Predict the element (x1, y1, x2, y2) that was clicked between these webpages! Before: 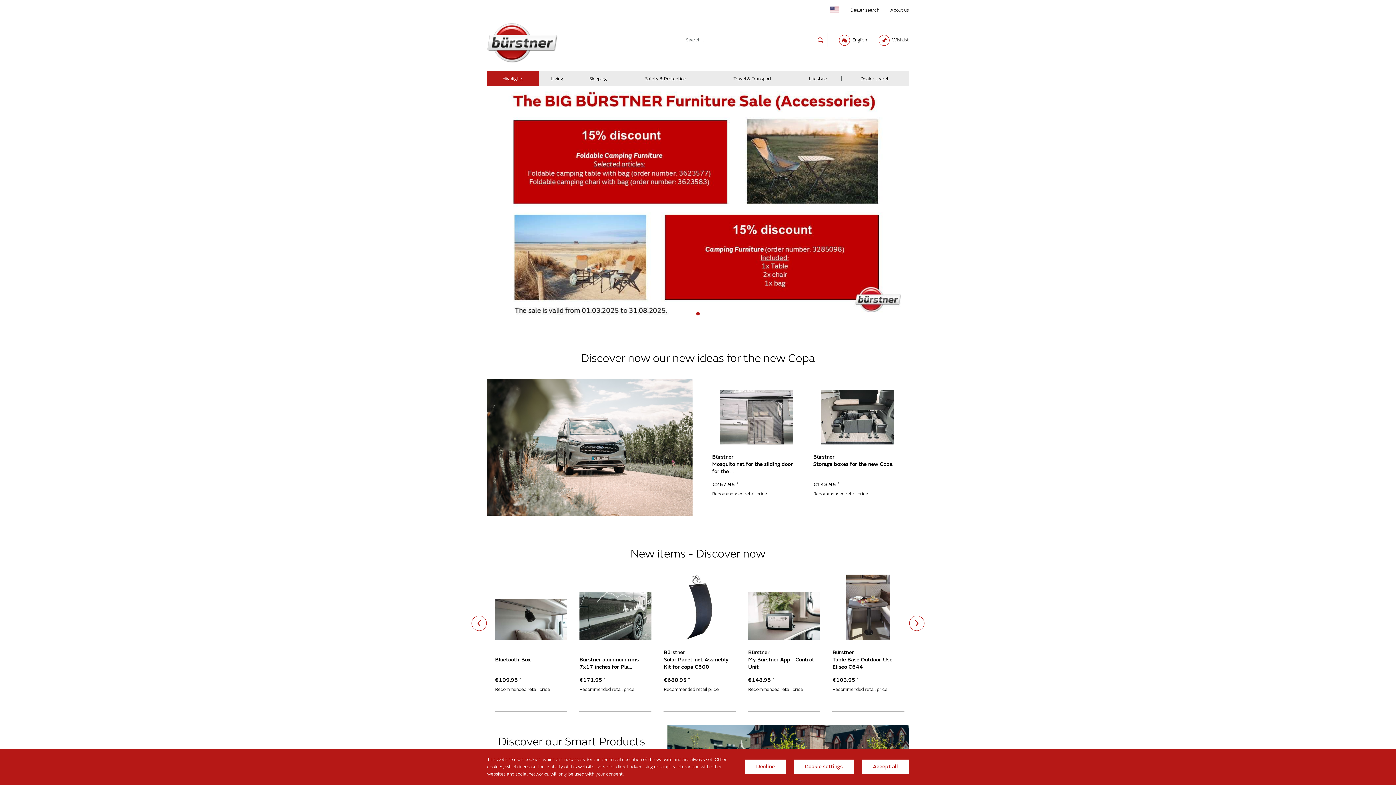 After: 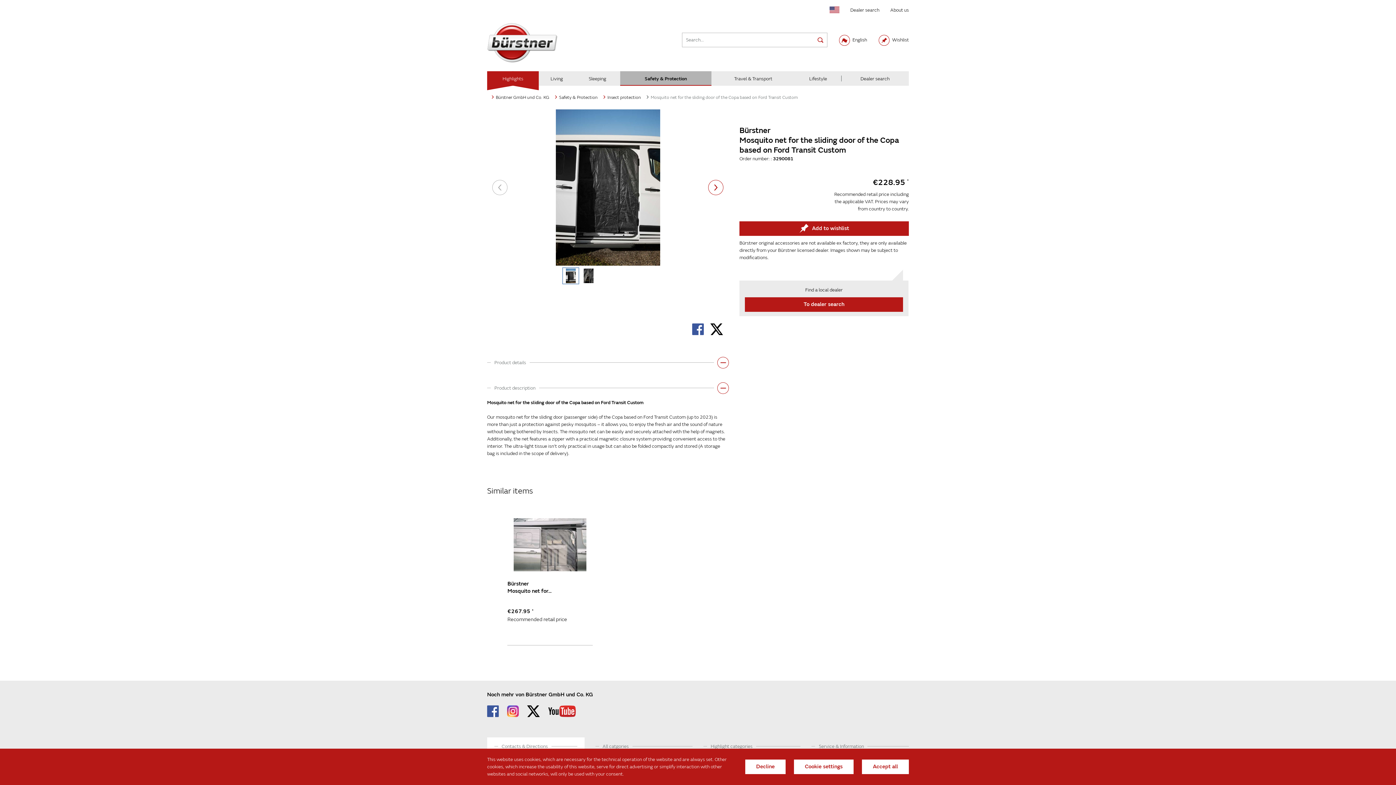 Action: bbox: (493, 575, 564, 640)